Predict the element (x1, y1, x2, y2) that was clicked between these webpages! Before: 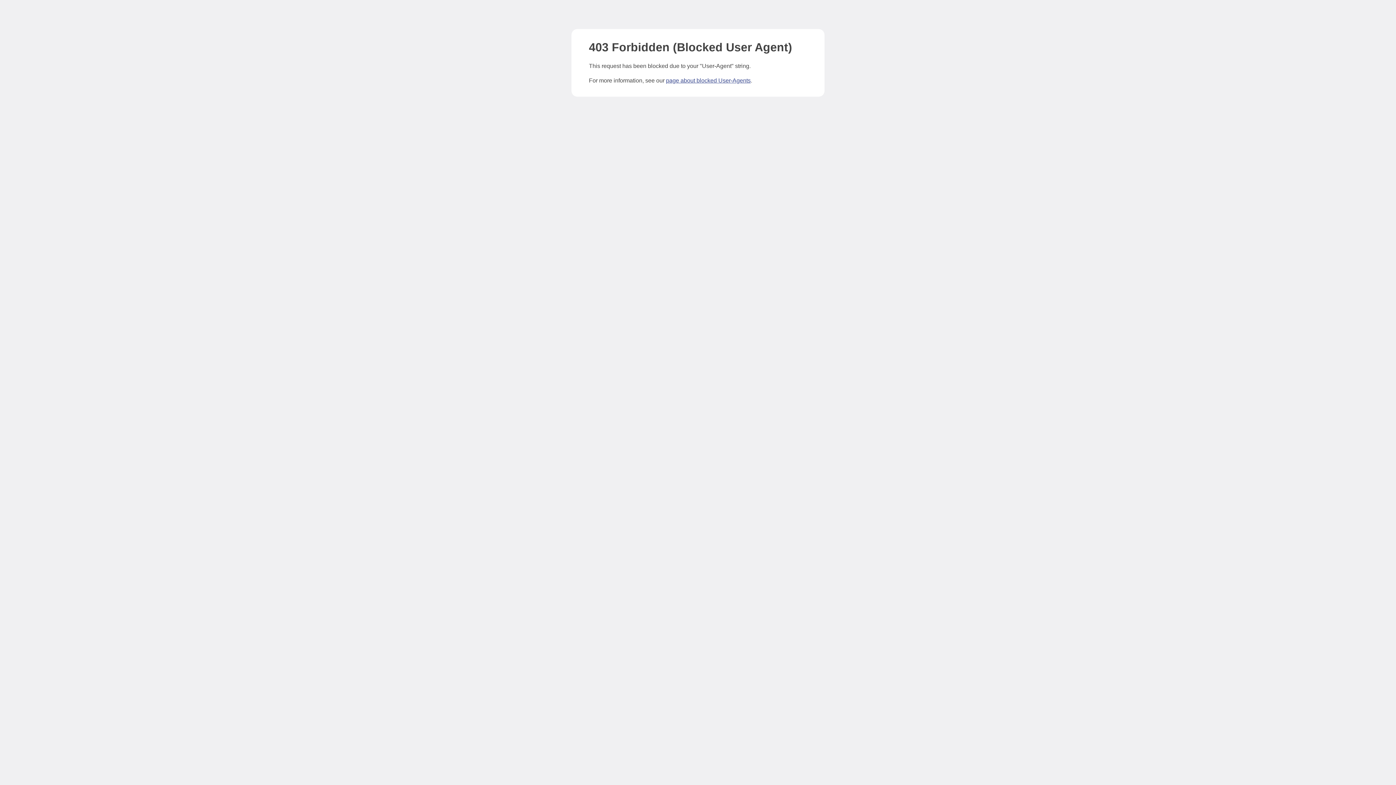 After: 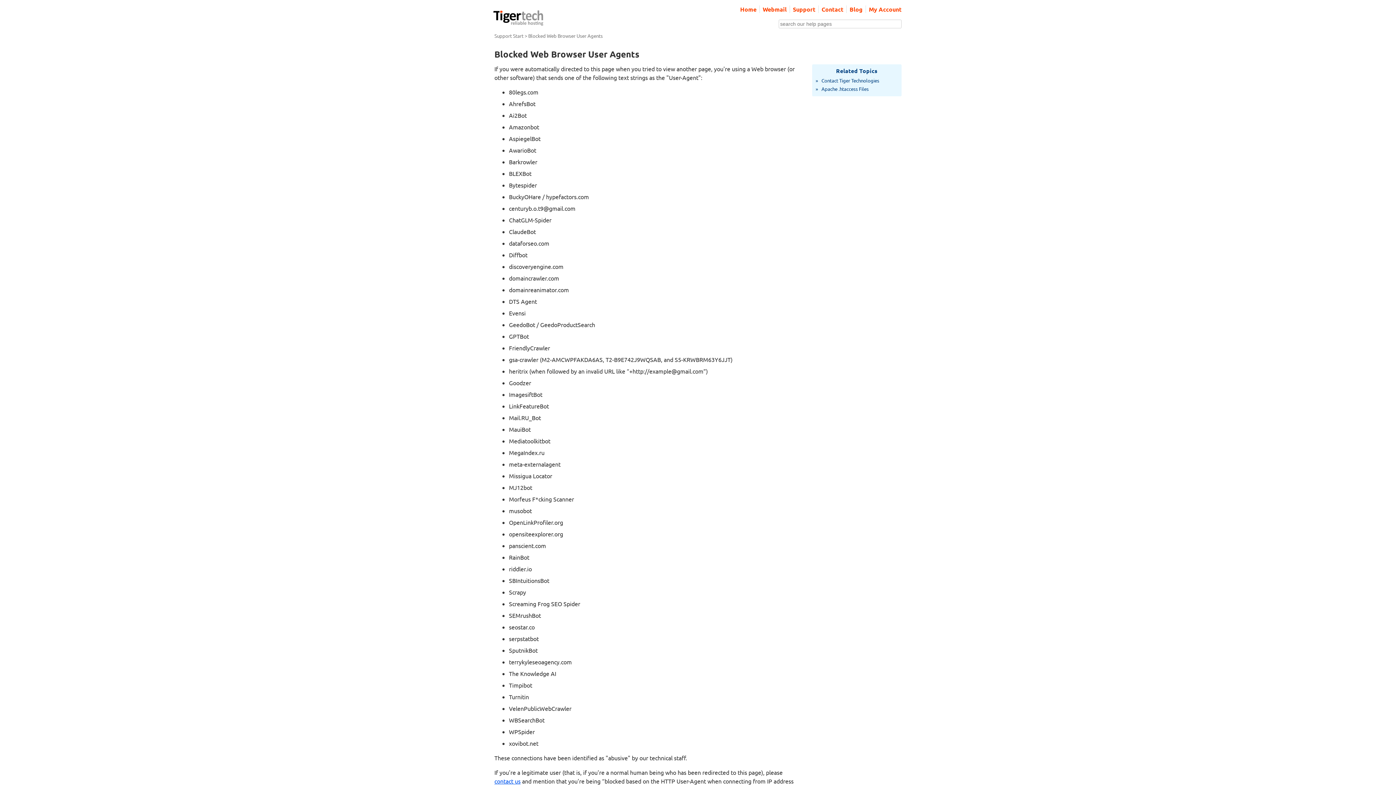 Action: bbox: (666, 77, 750, 83) label: page about blocked User-Agents